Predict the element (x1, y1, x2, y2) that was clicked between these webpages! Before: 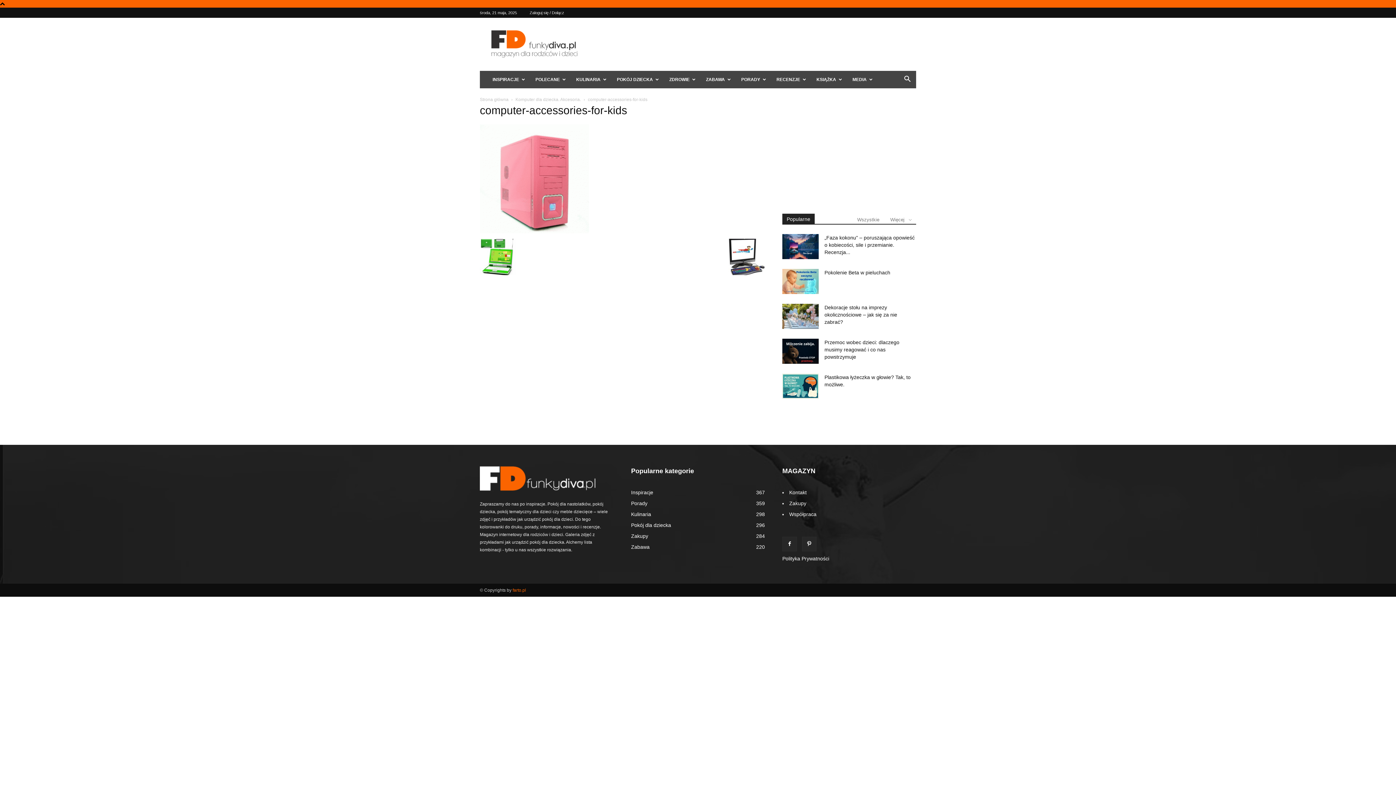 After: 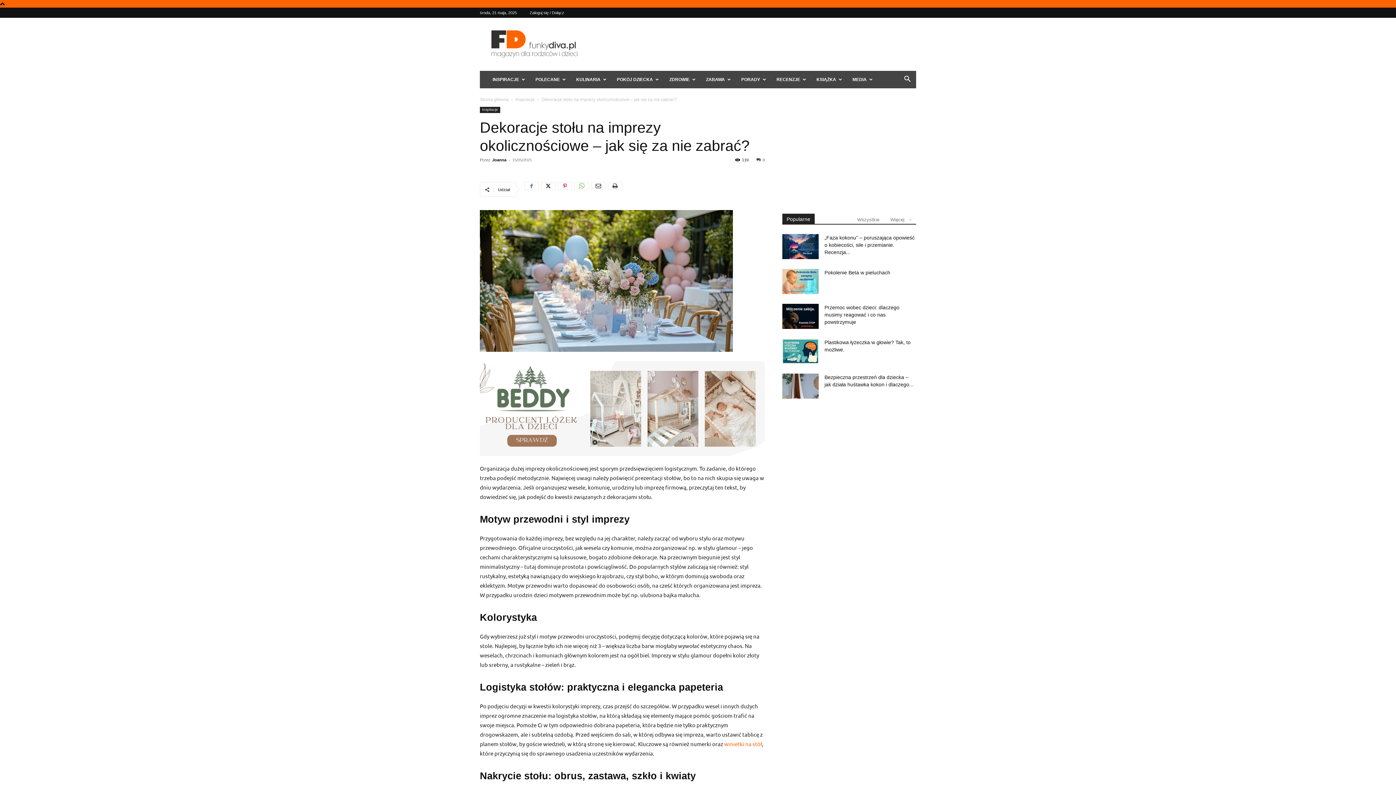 Action: label: Dekoracje stołu na imprezy okolicznościowe – jak się za nie zabrać? bbox: (824, 304, 897, 325)